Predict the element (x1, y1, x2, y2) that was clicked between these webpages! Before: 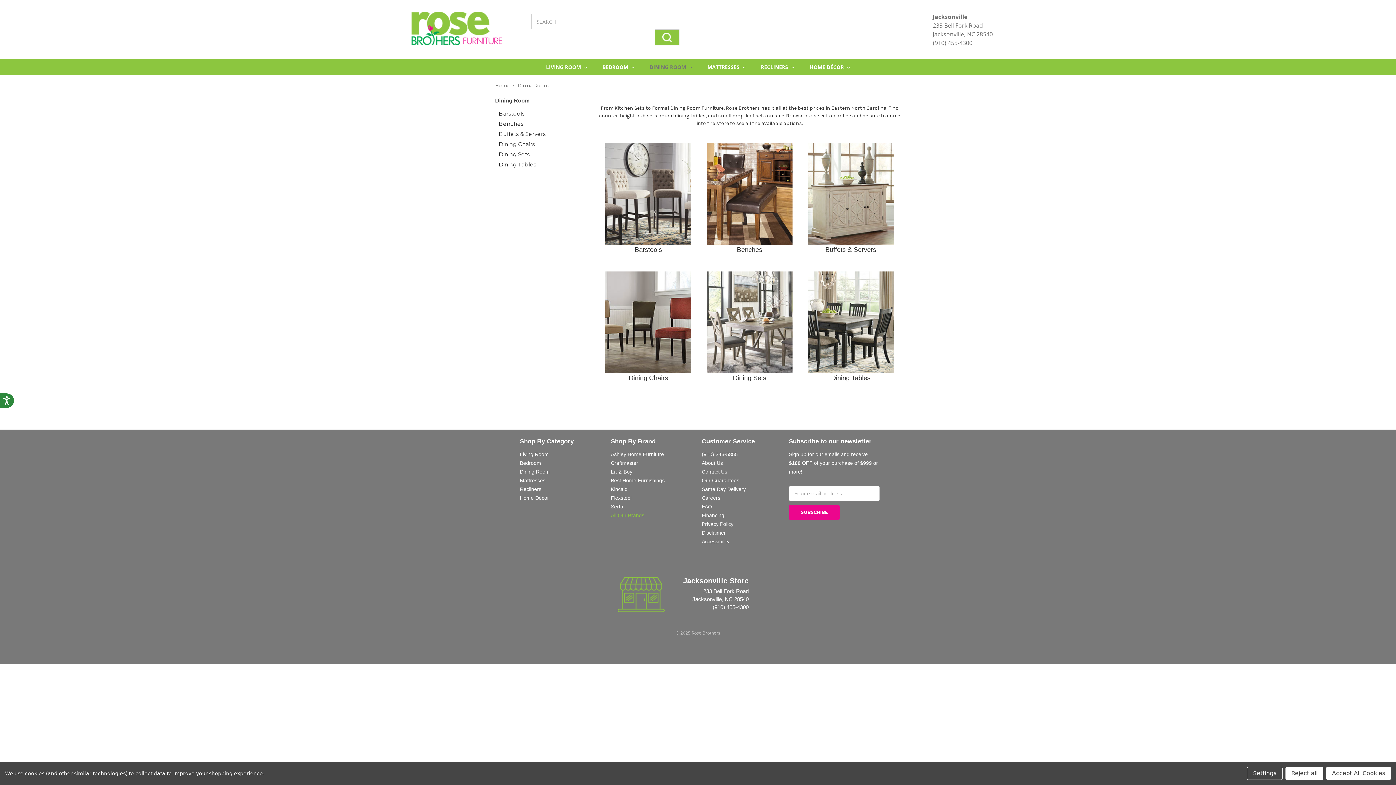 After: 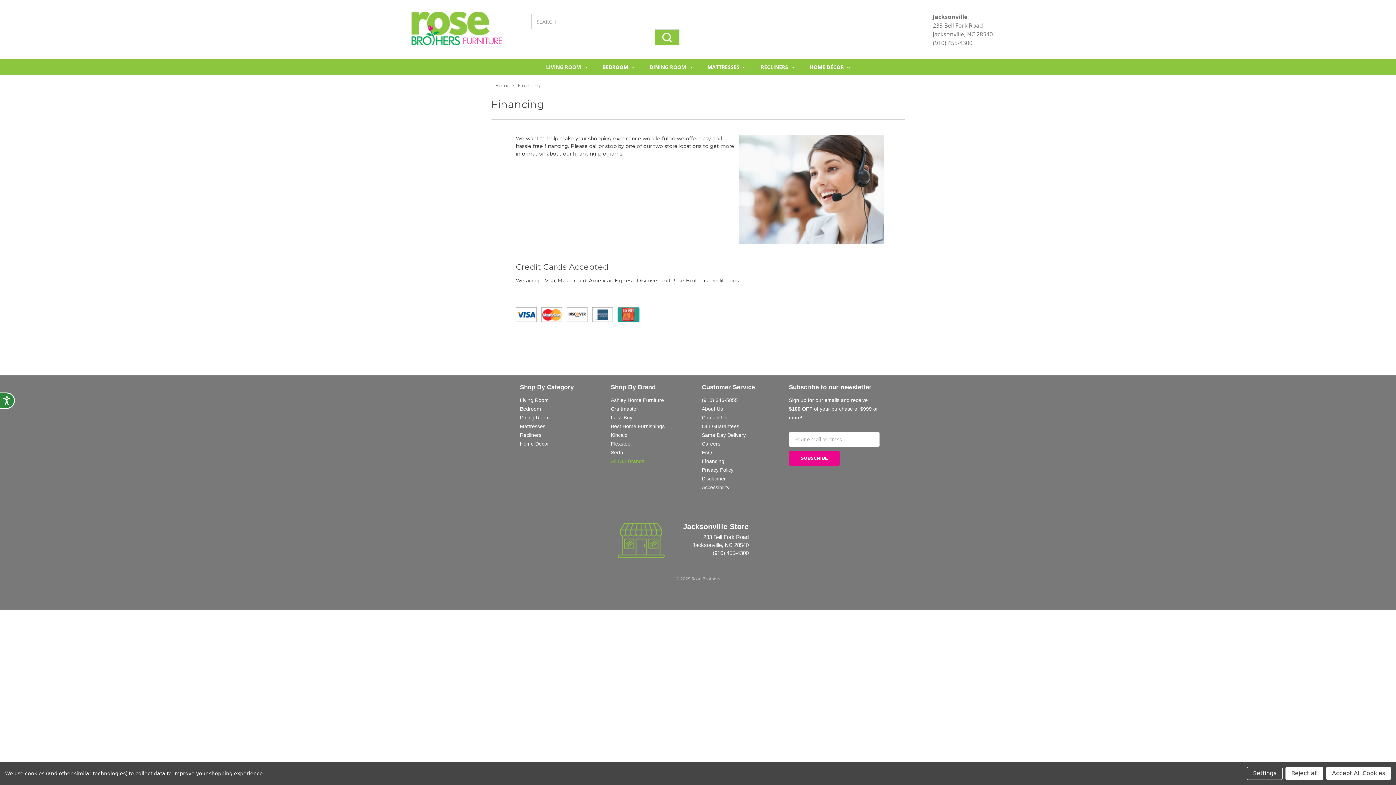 Action: bbox: (702, 512, 724, 518) label: Financing